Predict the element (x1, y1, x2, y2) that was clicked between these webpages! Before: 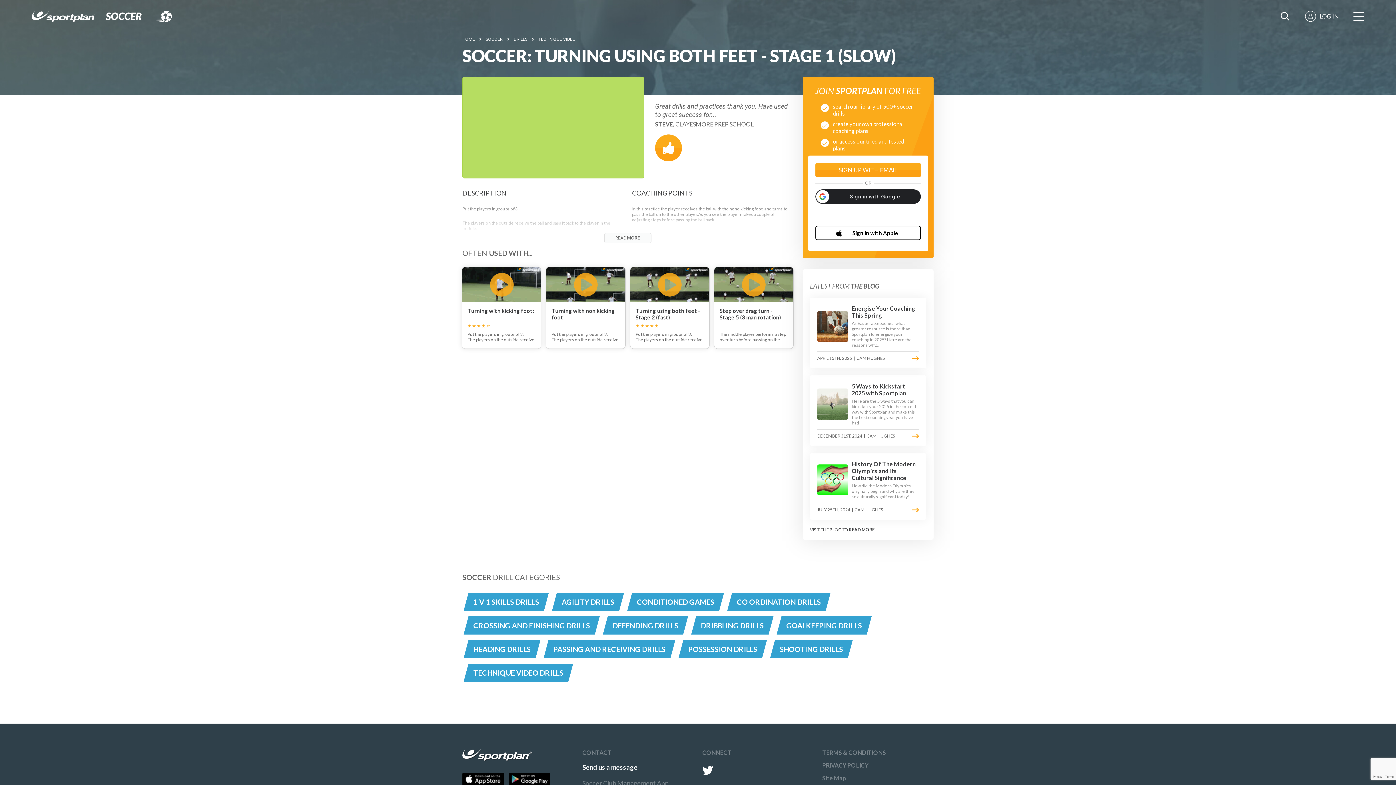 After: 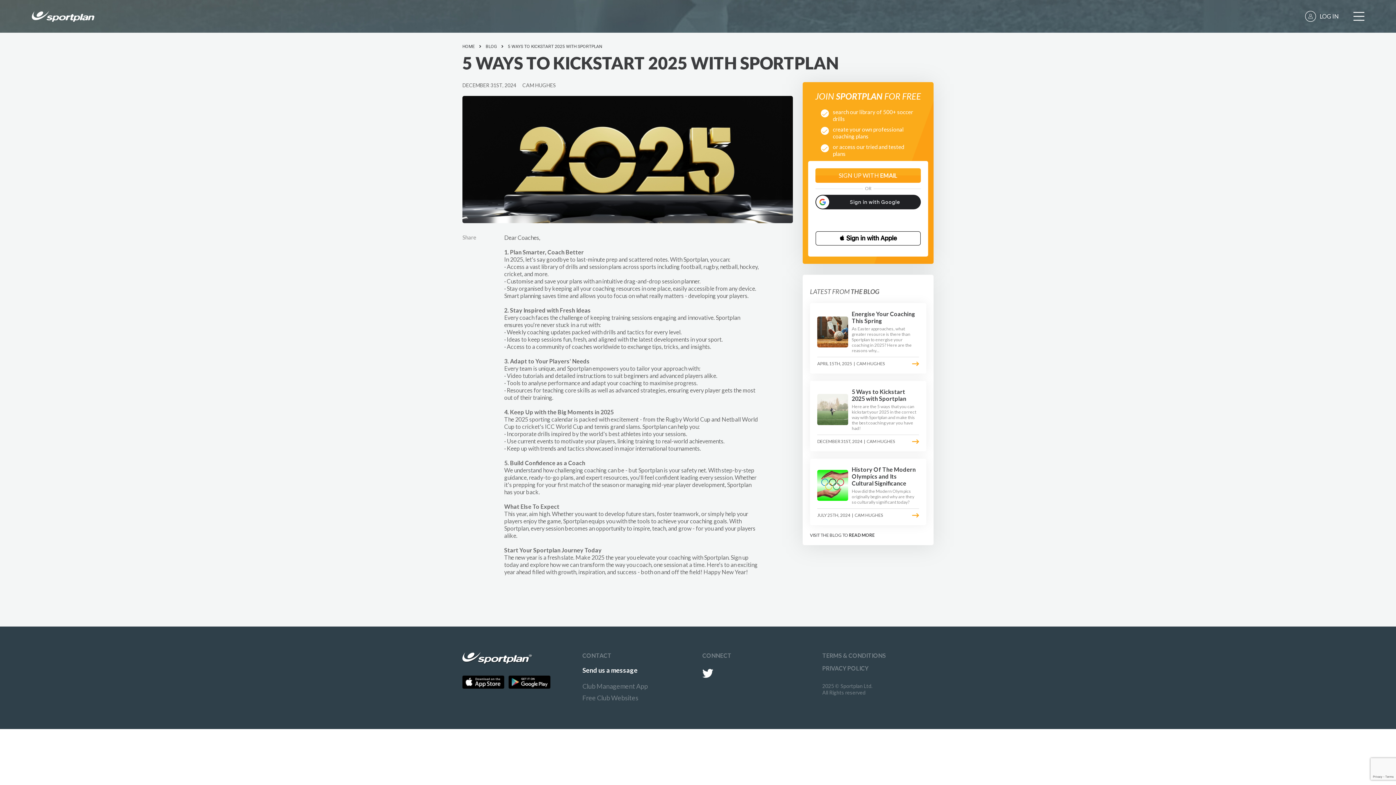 Action: bbox: (810, 375, 926, 446) label: 5 Ways to Kickstart 2025 with Sportplan

Here are the 5 ways that you can kickstart your 2025 in the correct way with Sportplan and make this the best coaching year you have had!

DECEMBER 31ST, 2024
|
CAM HUGHES